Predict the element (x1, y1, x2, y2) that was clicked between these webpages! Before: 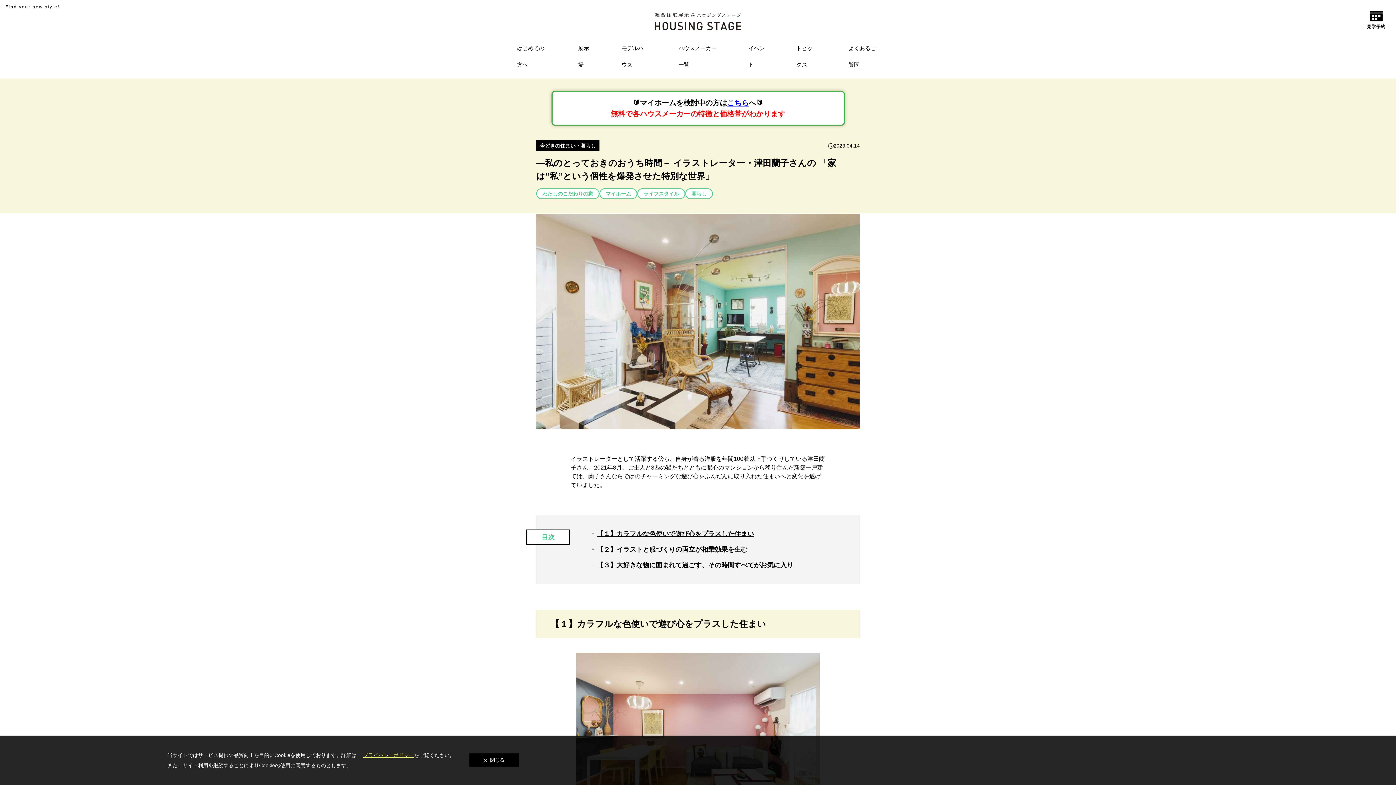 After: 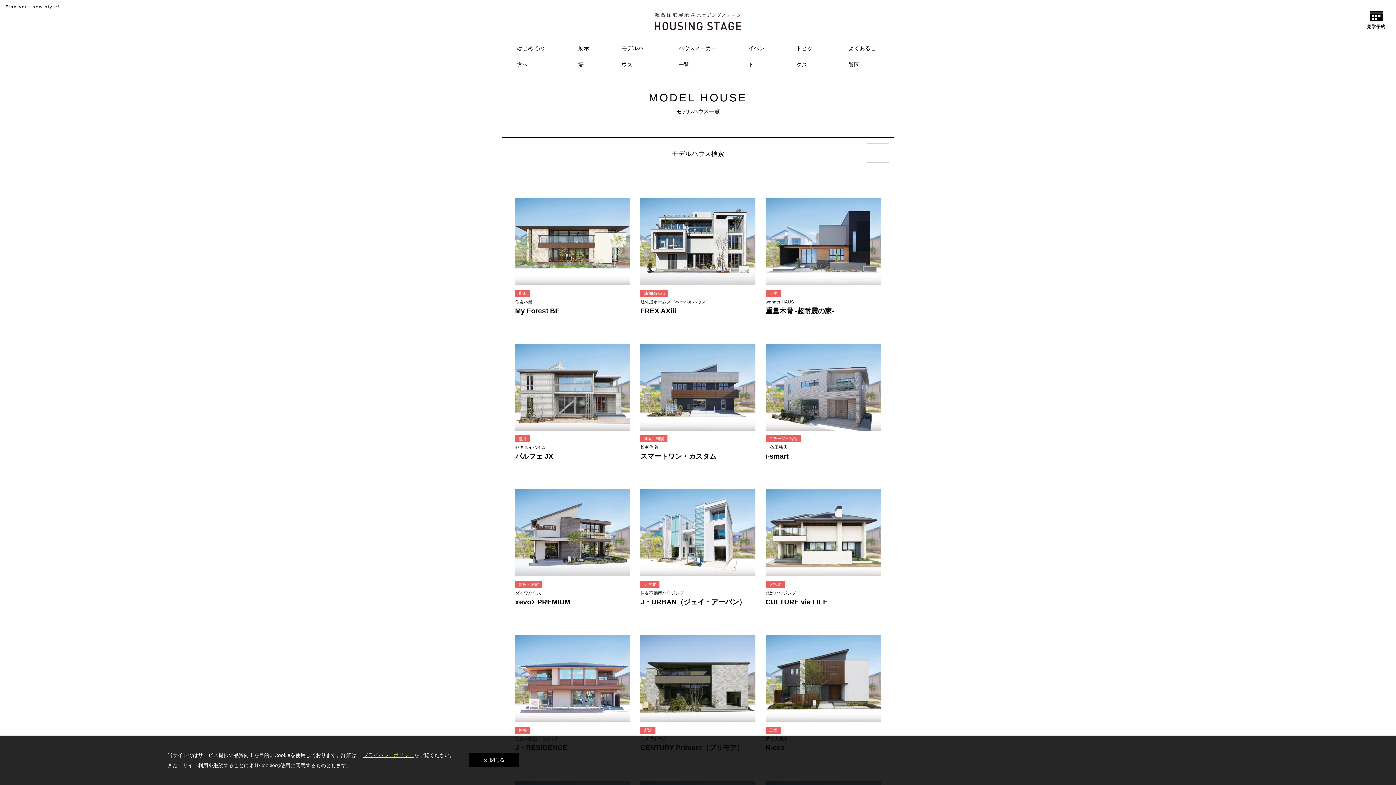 Action: label: モデルハウス bbox: (620, 40, 649, 72)